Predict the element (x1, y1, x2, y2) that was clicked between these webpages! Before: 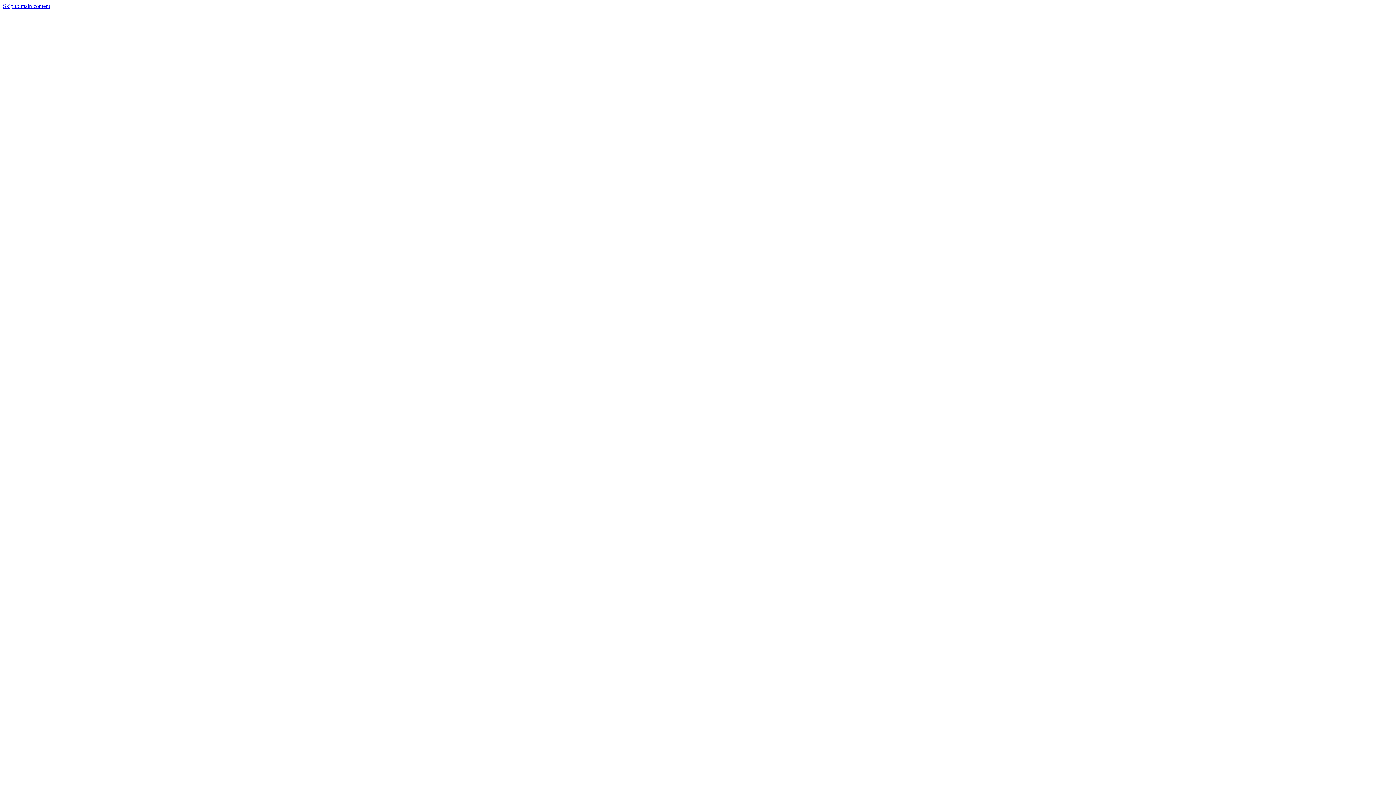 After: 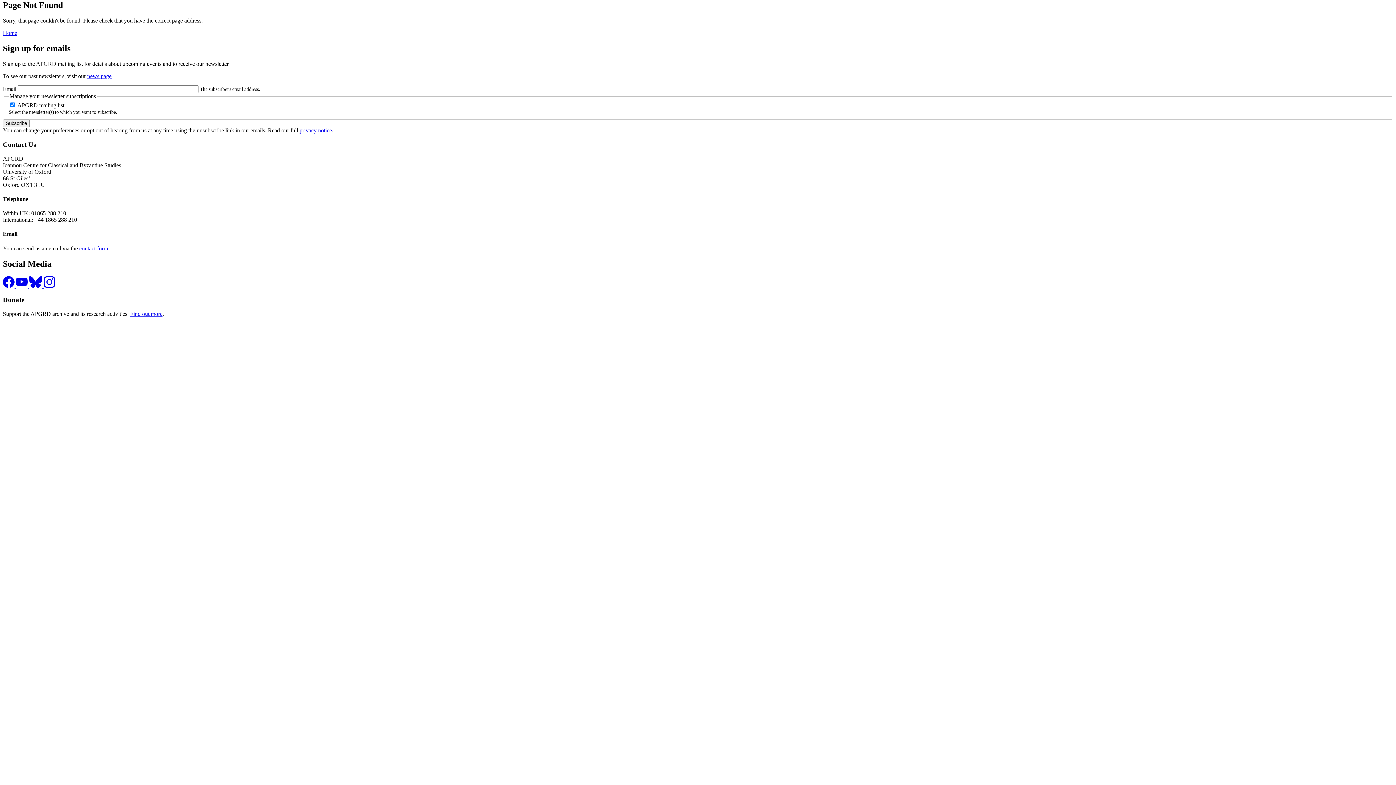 Action: bbox: (2, 2, 50, 9) label: Skip to main content